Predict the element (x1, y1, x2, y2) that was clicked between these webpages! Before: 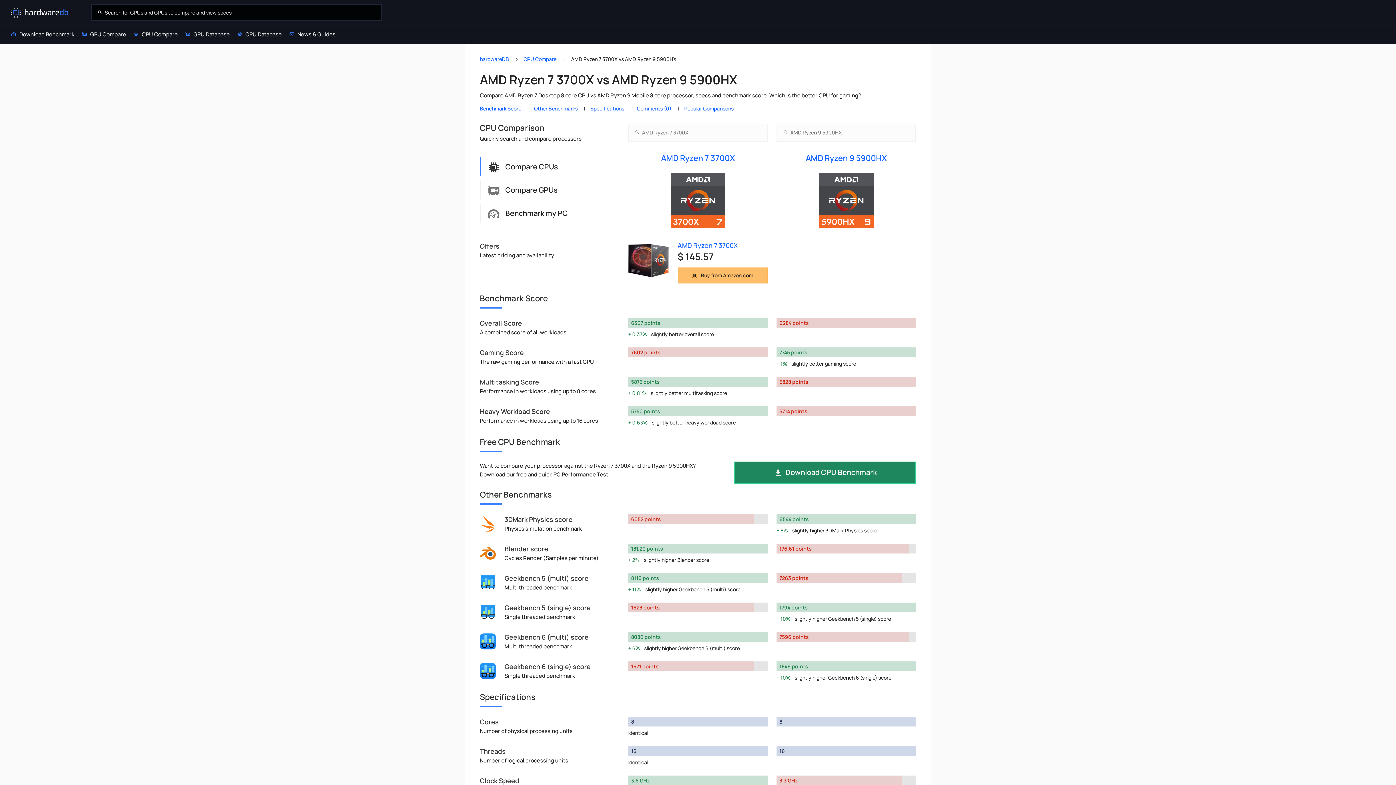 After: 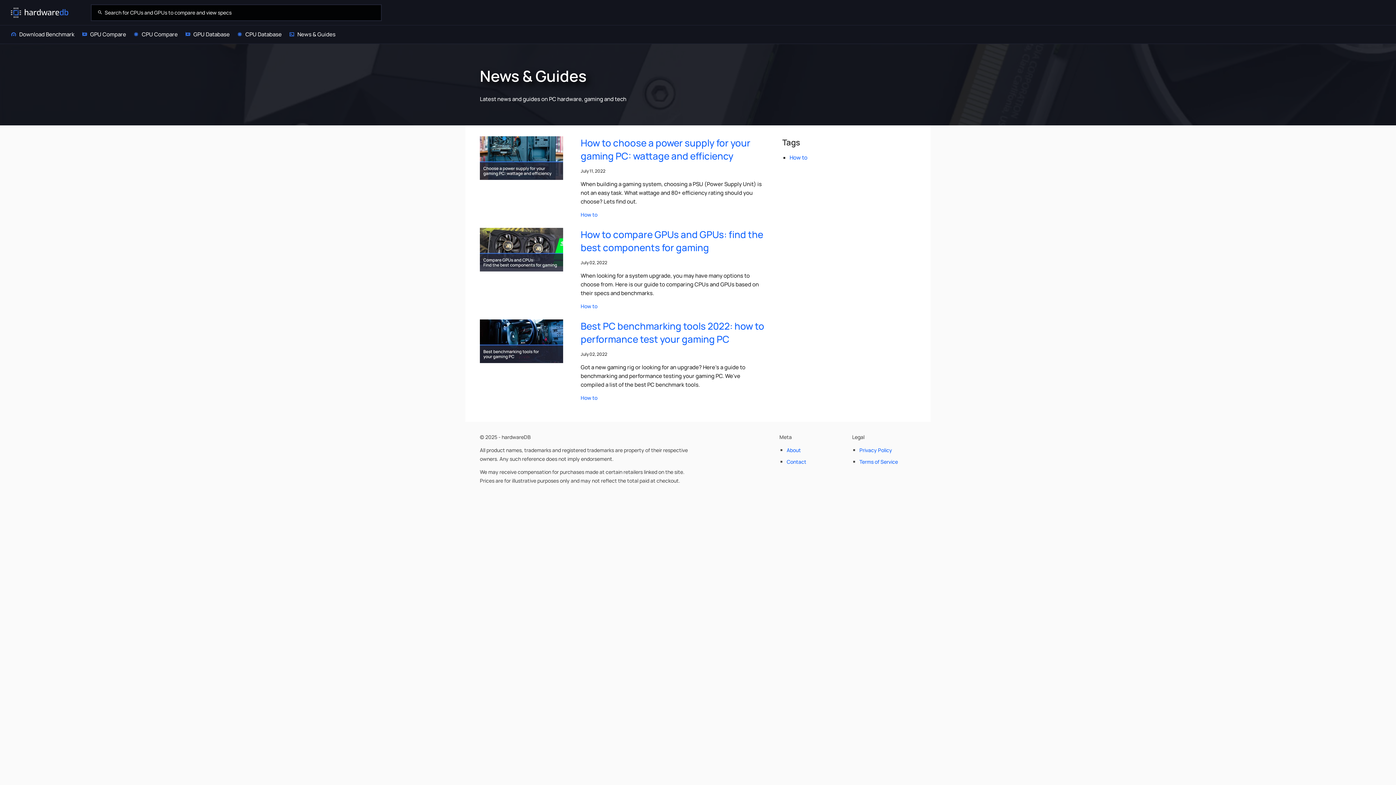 Action: bbox: (289, 30, 335, 38) label: News & Guides